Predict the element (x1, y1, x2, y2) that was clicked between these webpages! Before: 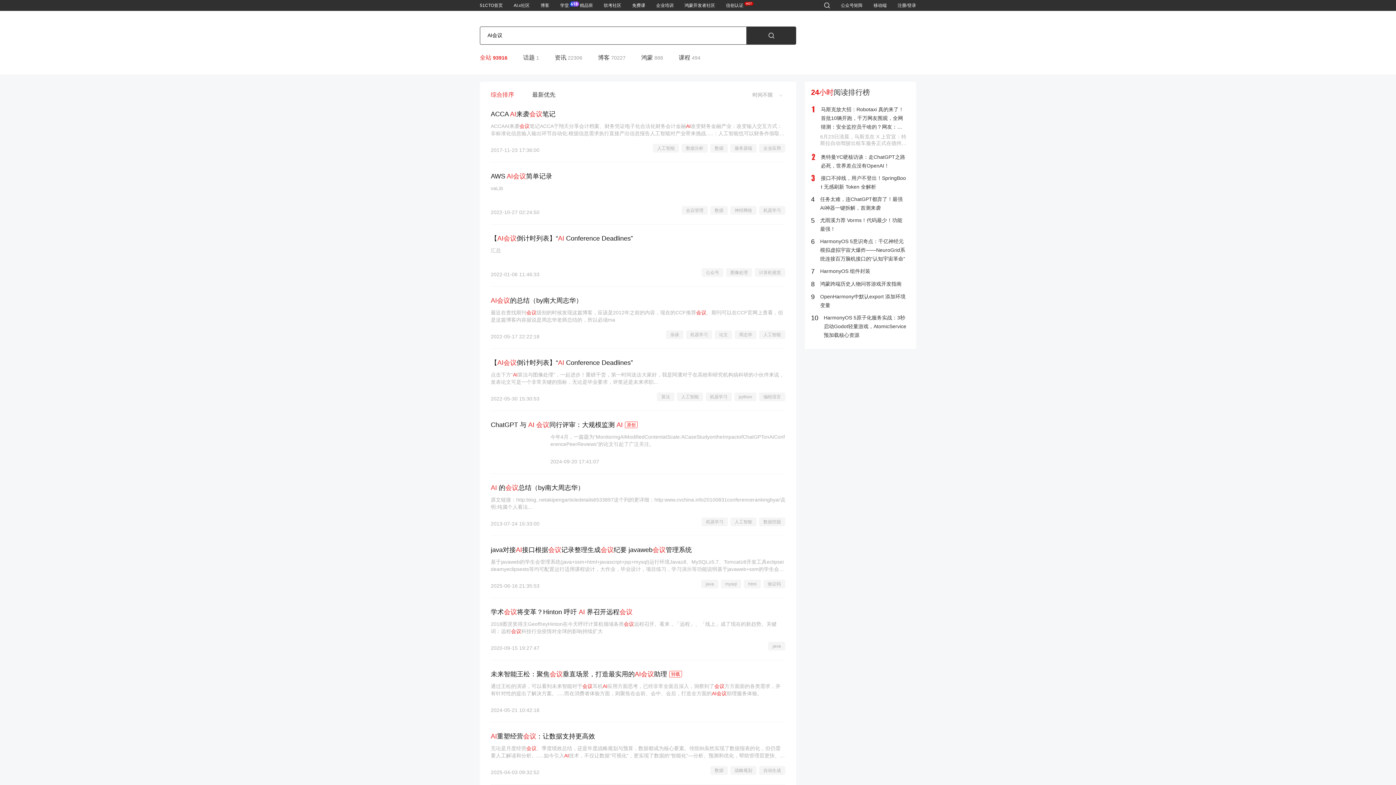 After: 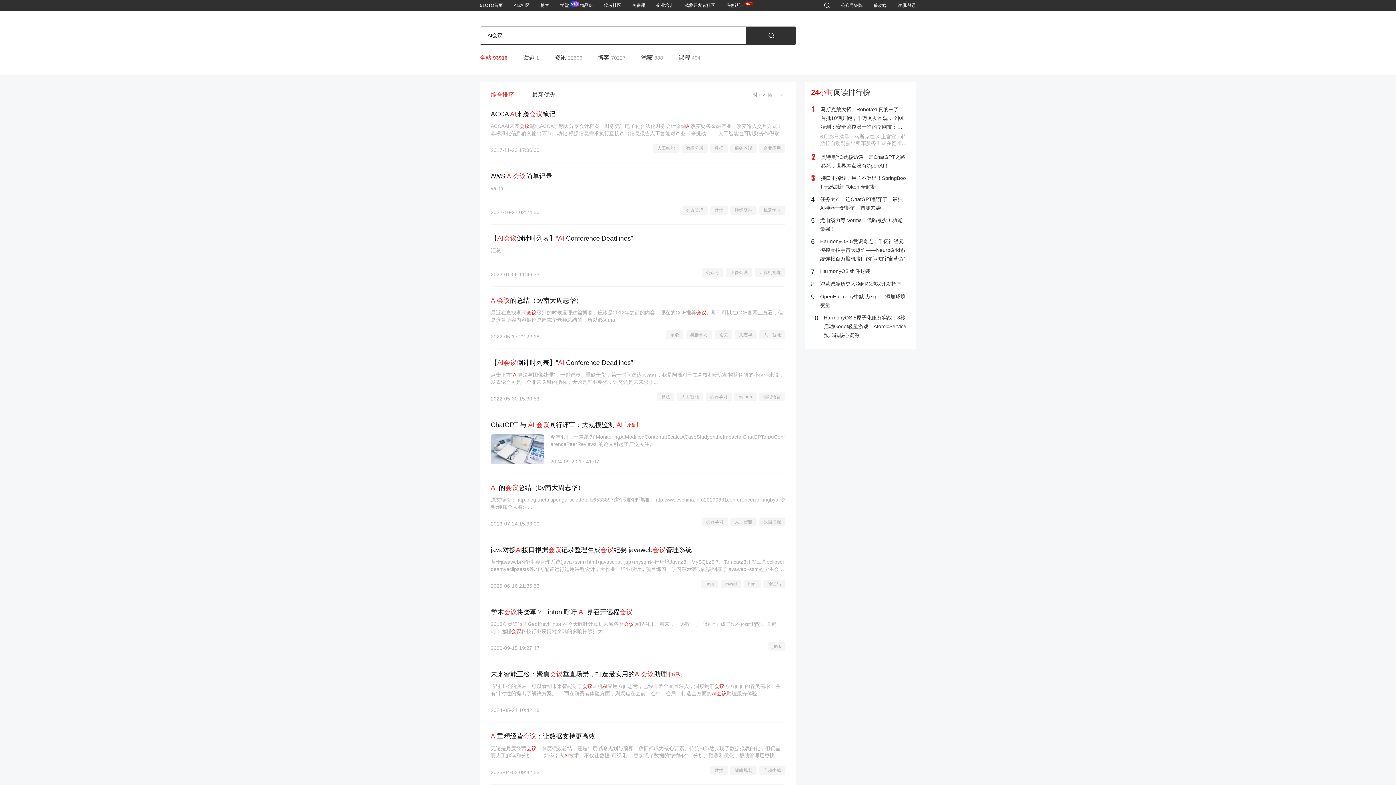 Action: bbox: (826, 3, 830, 8)